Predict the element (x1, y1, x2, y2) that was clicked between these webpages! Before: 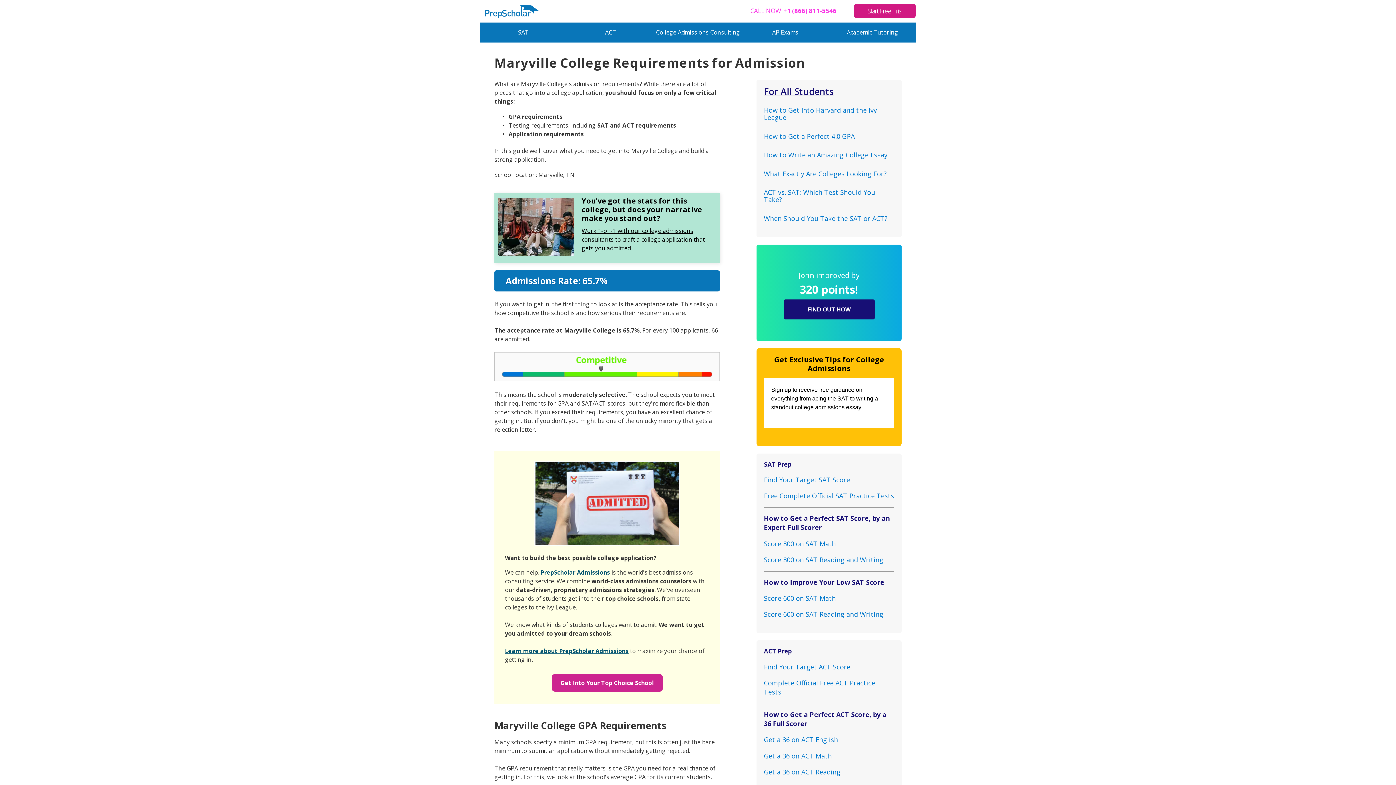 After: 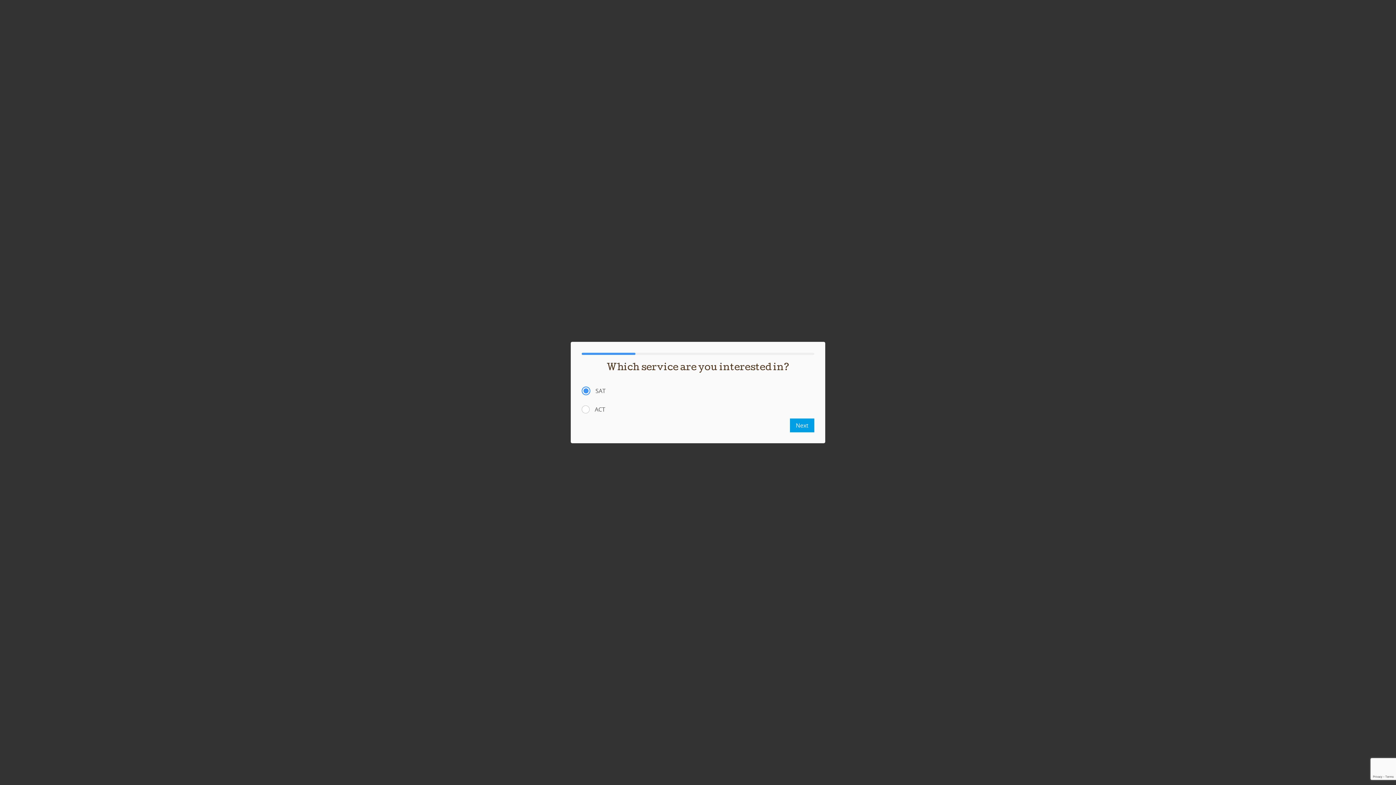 Action: label: Start Free Trial bbox: (854, 3, 916, 18)